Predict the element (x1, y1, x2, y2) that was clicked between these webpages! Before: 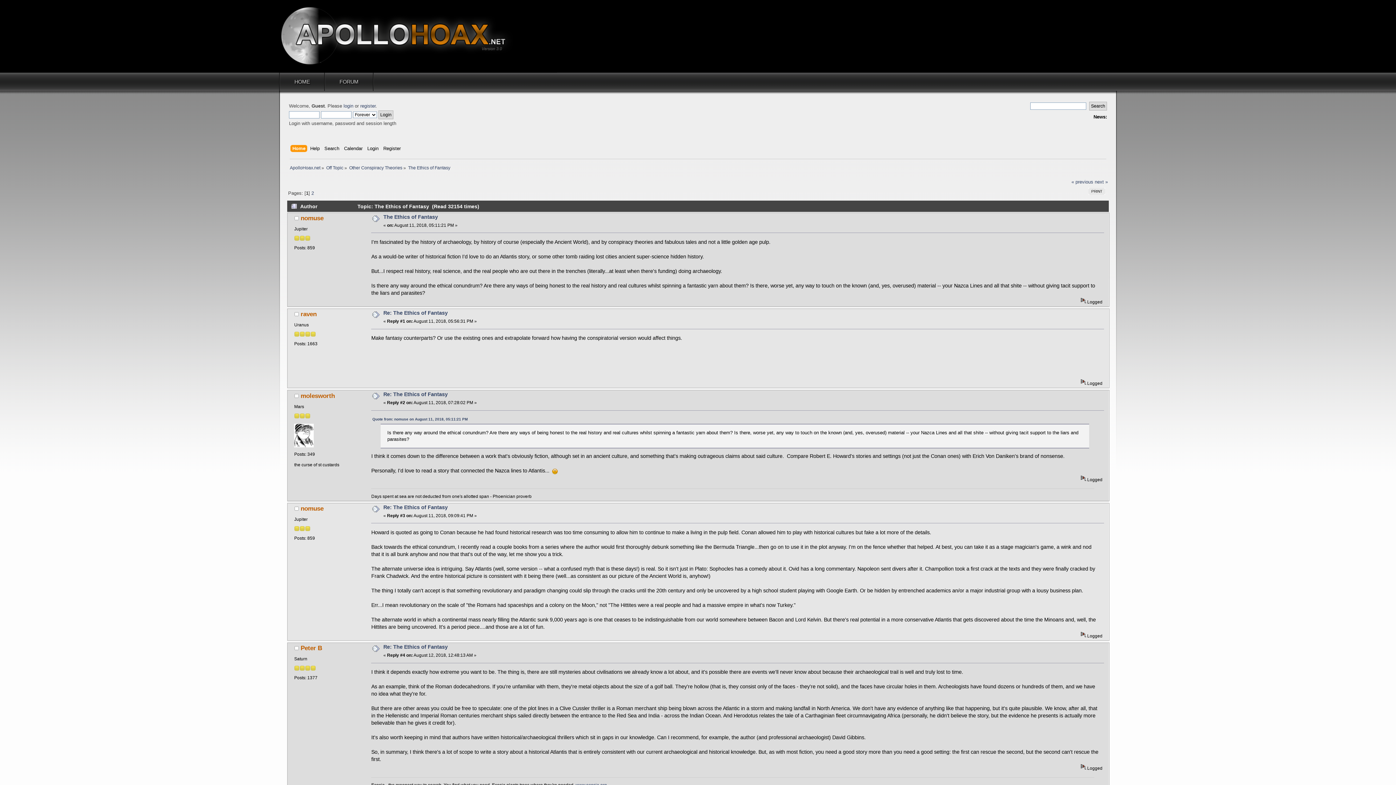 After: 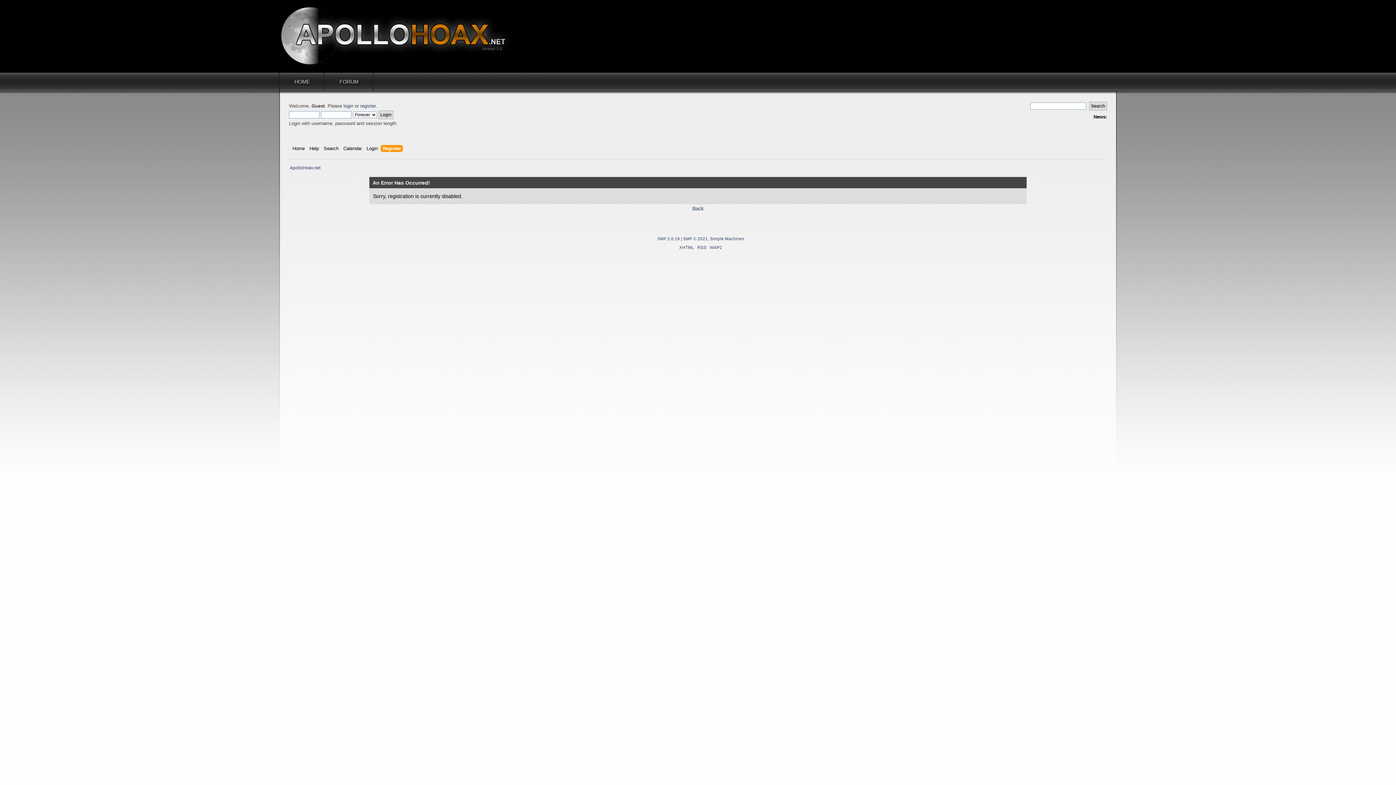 Action: label: register bbox: (360, 103, 375, 108)